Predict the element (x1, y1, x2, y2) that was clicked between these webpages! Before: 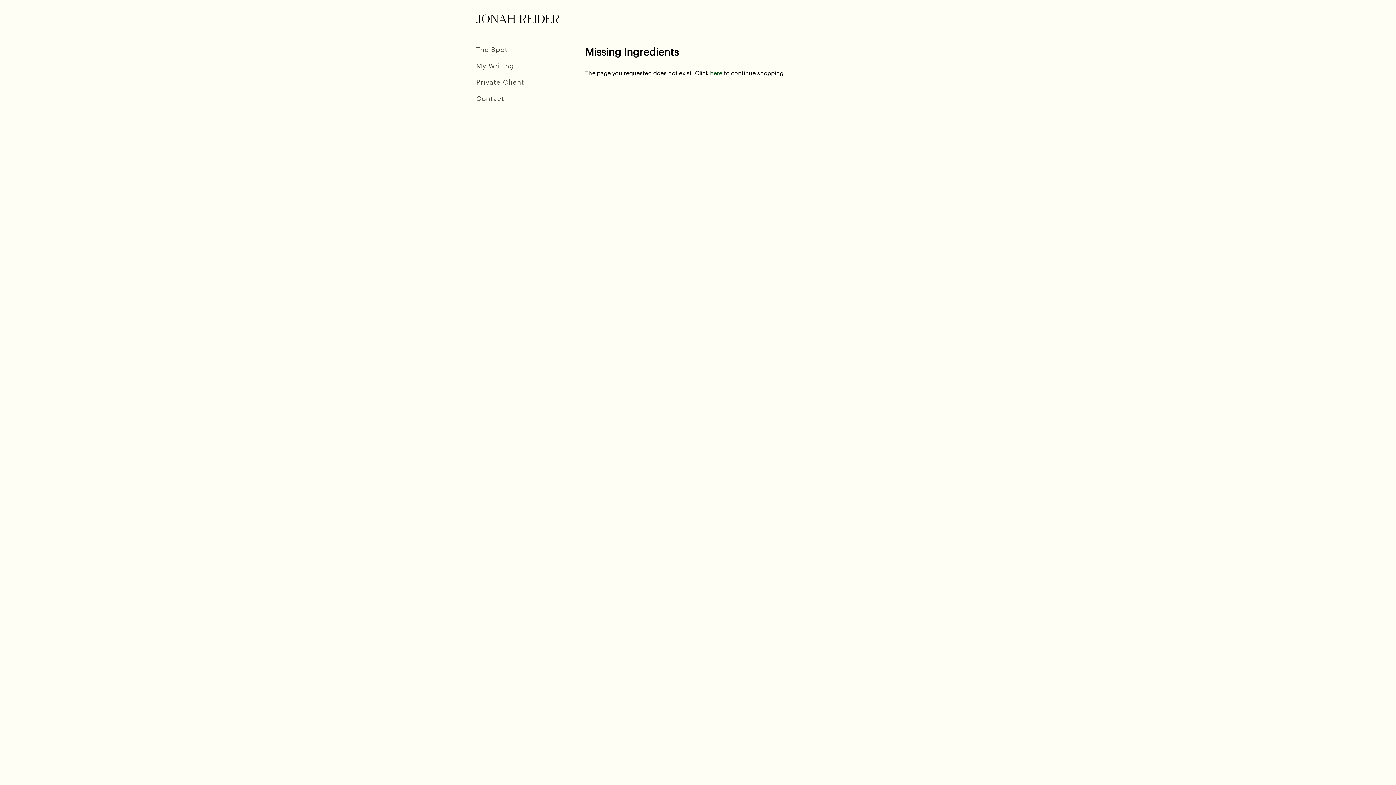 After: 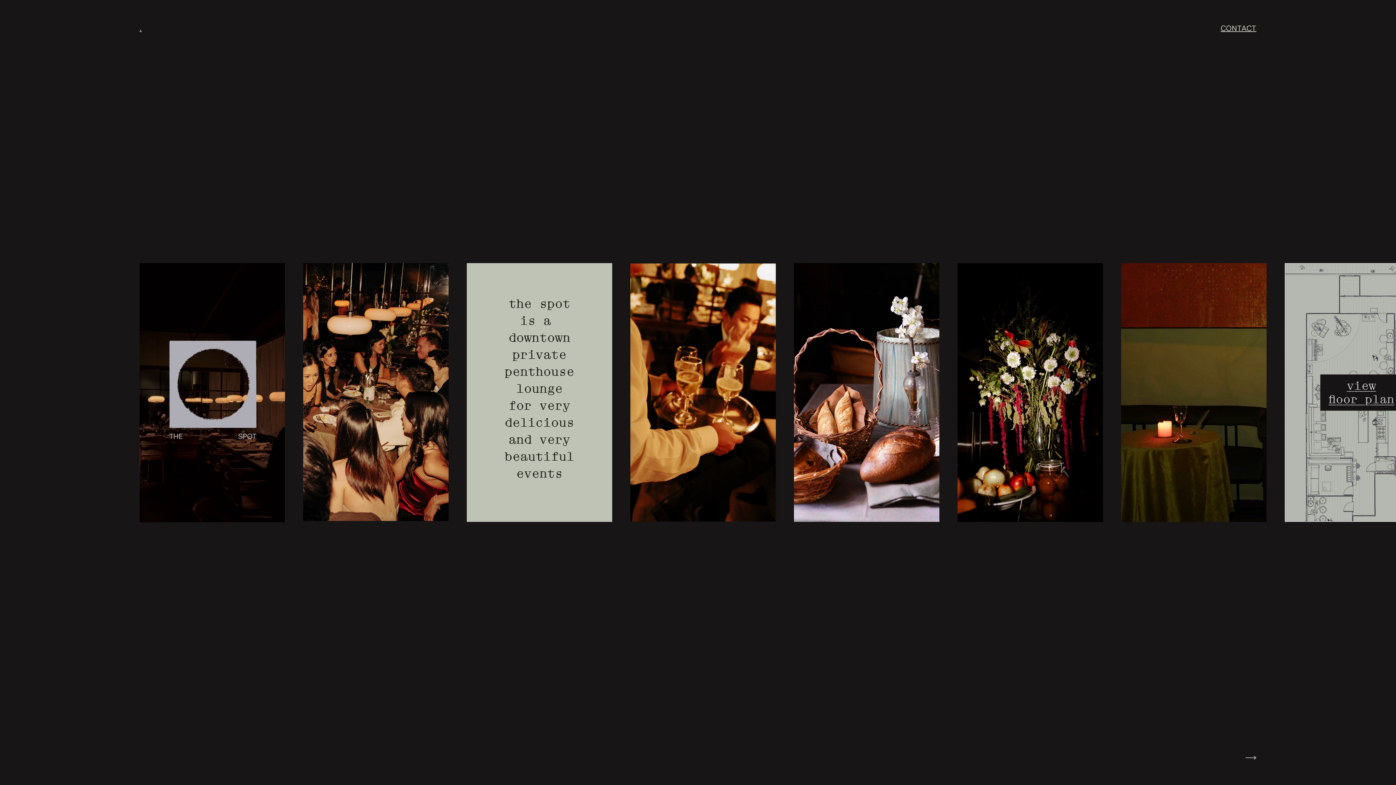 Action: bbox: (476, 41, 574, 58) label: The Spot